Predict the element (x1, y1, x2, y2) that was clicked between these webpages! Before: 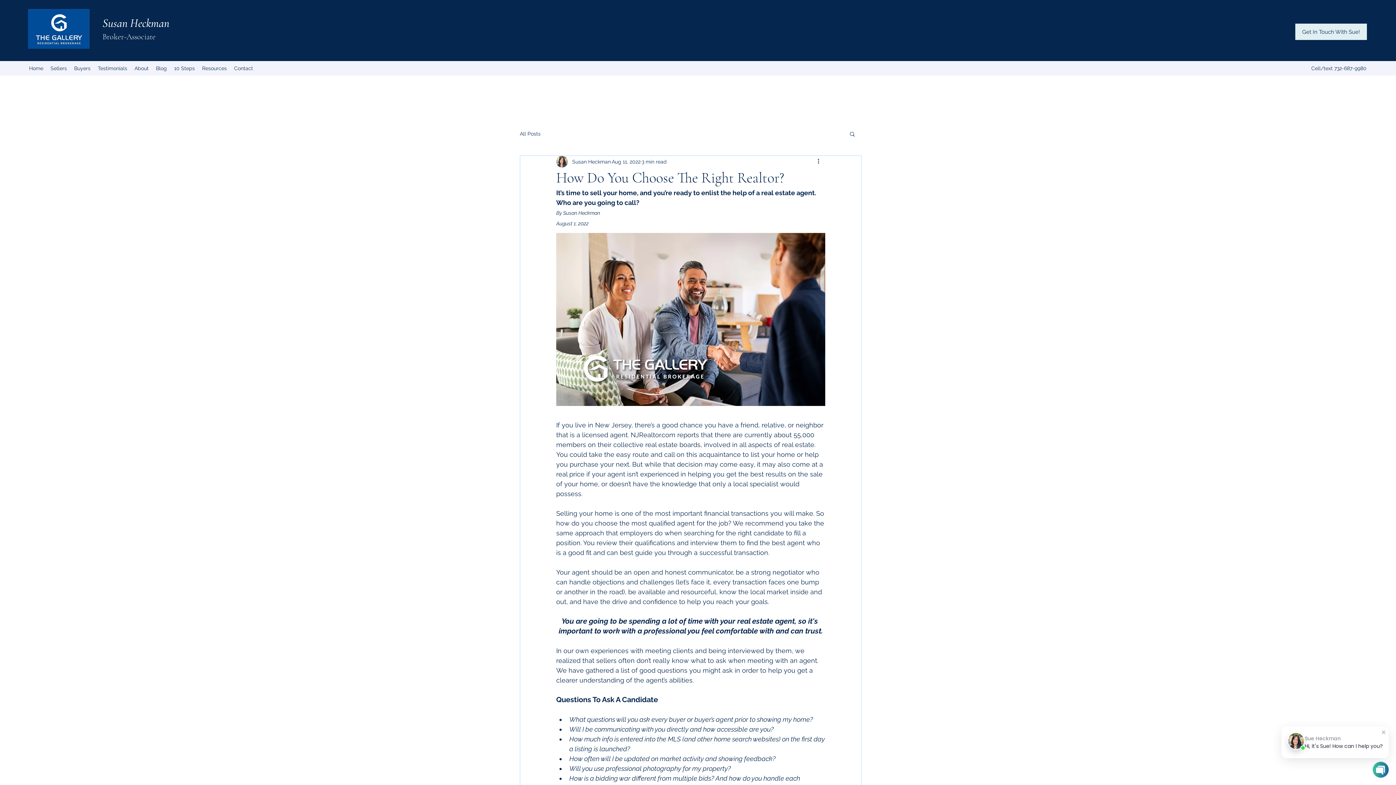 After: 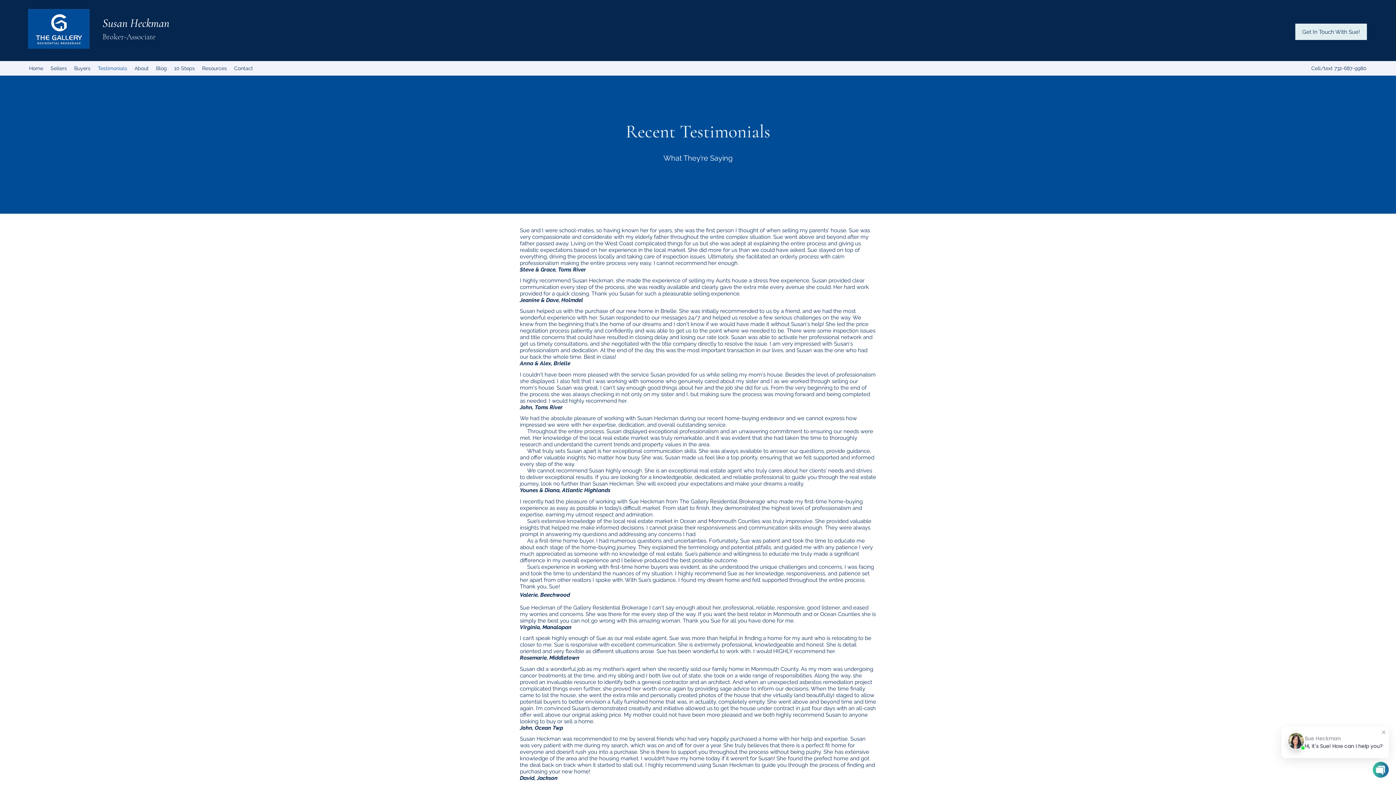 Action: bbox: (94, 62, 130, 73) label: Testimonials